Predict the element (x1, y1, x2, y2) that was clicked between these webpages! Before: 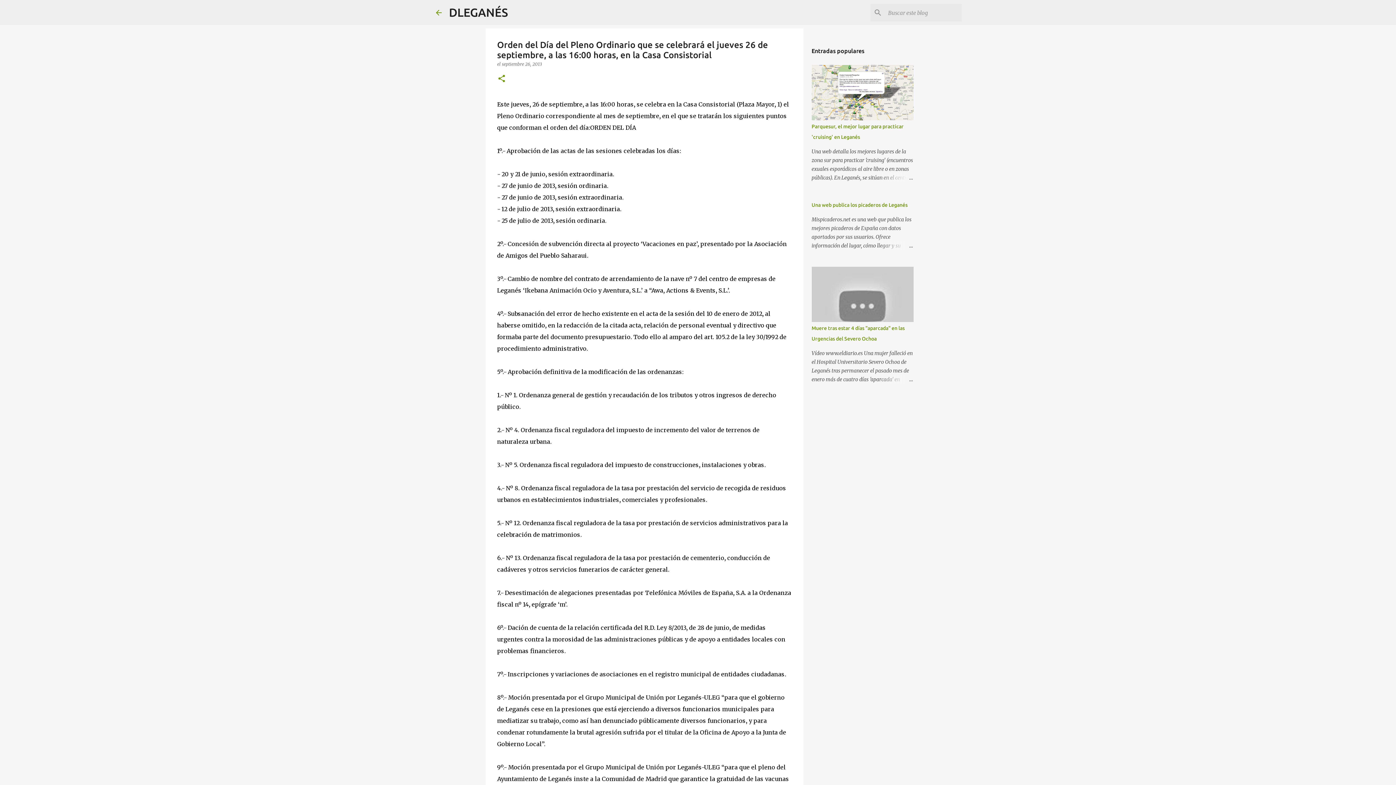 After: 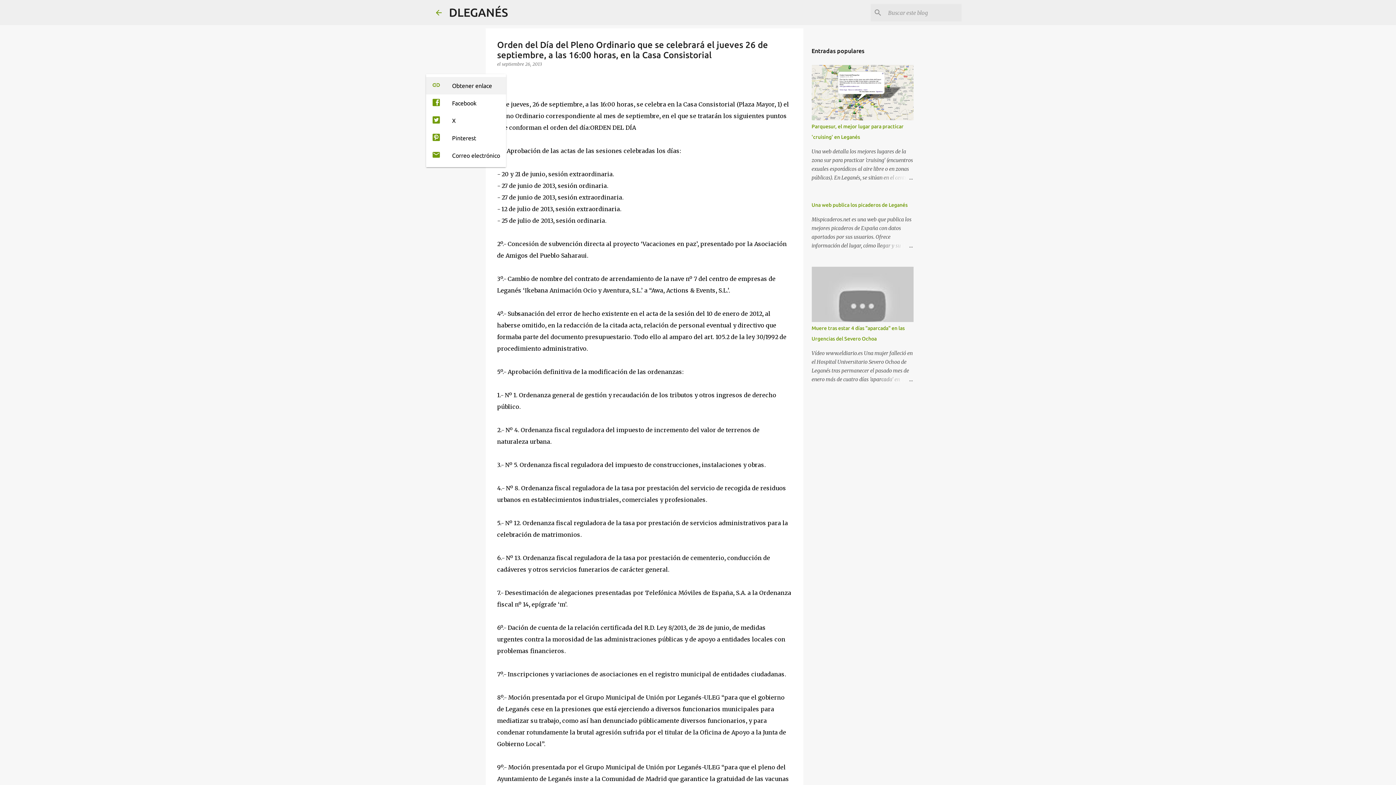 Action: label: Compartir bbox: (497, 74, 506, 83)